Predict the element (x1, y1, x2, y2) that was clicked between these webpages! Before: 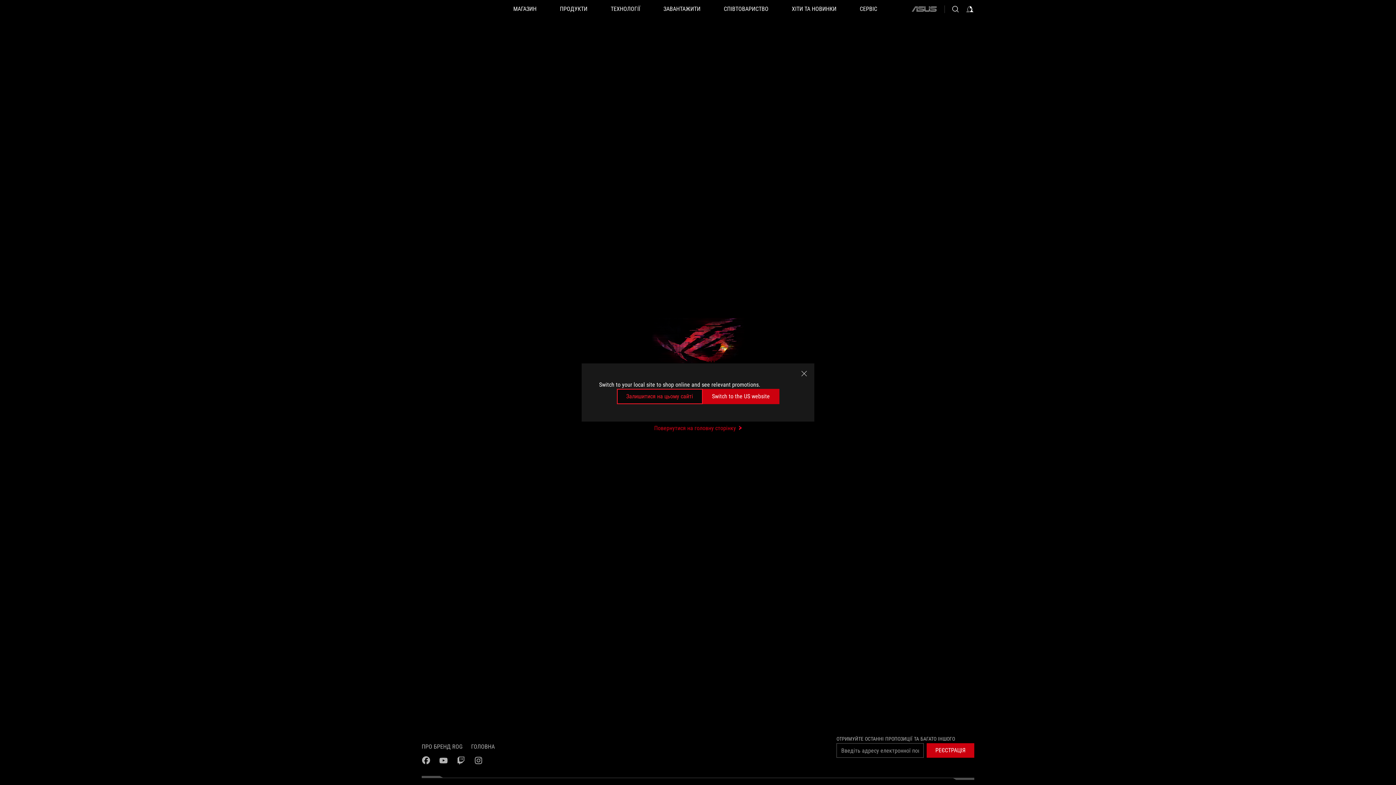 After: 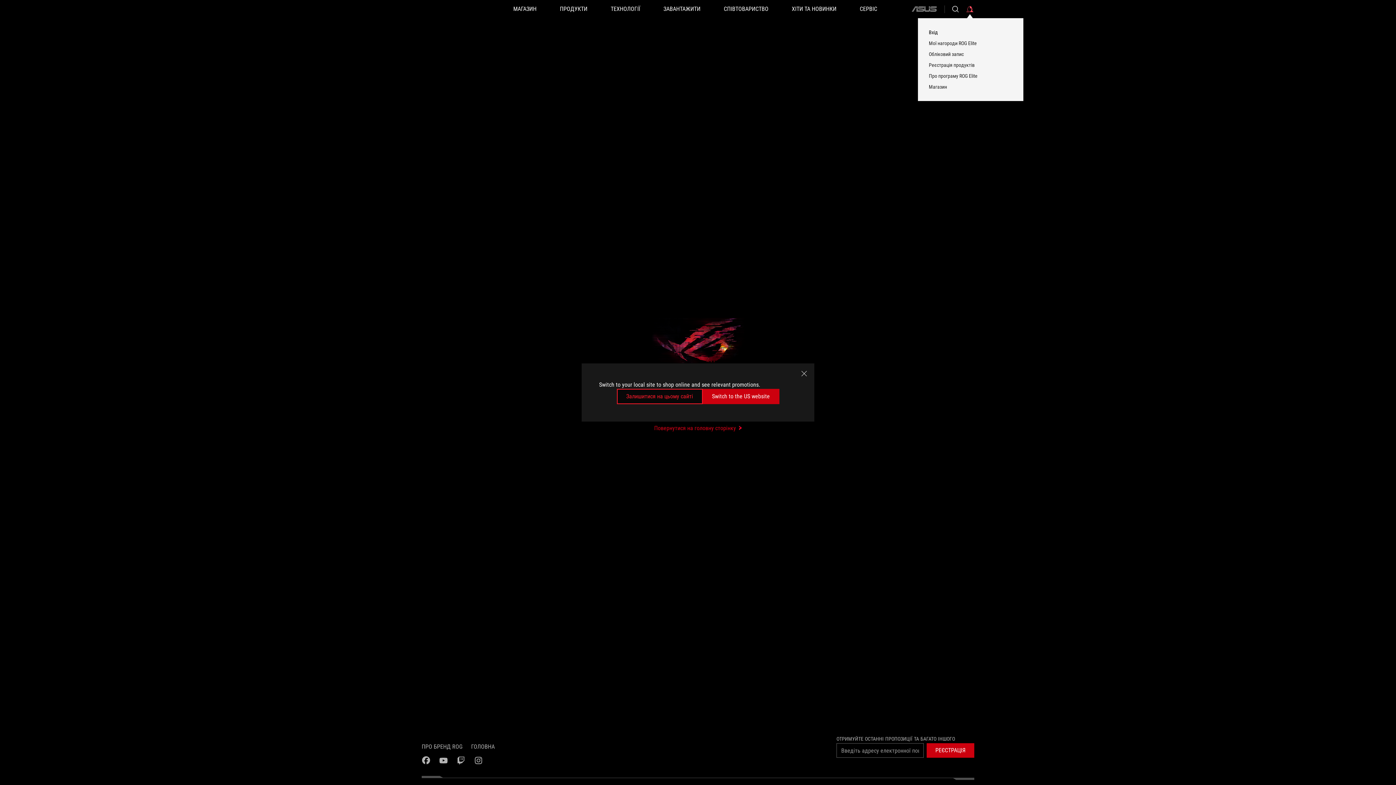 Action: label: Увійдіть у свій обліковий запис bbox: (965, 0, 974, 18)